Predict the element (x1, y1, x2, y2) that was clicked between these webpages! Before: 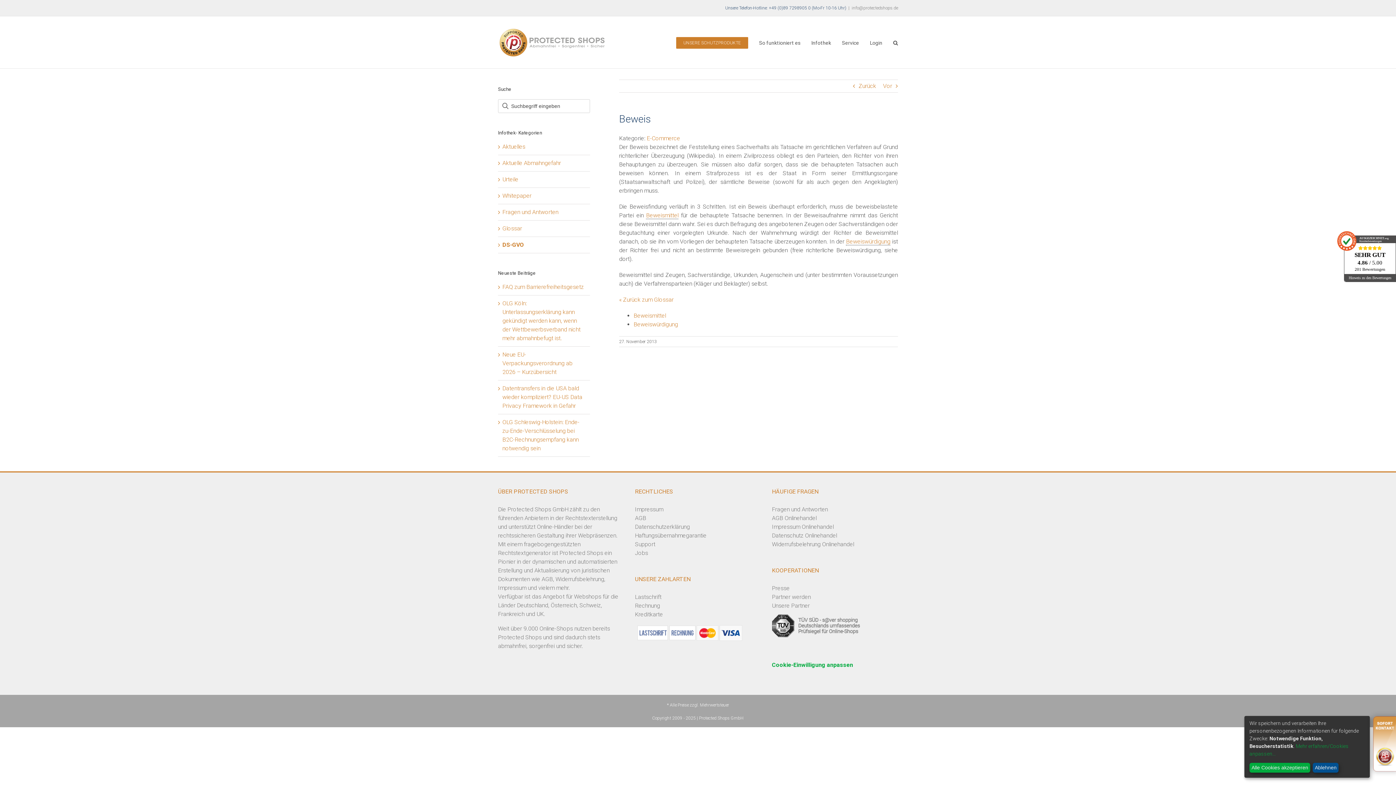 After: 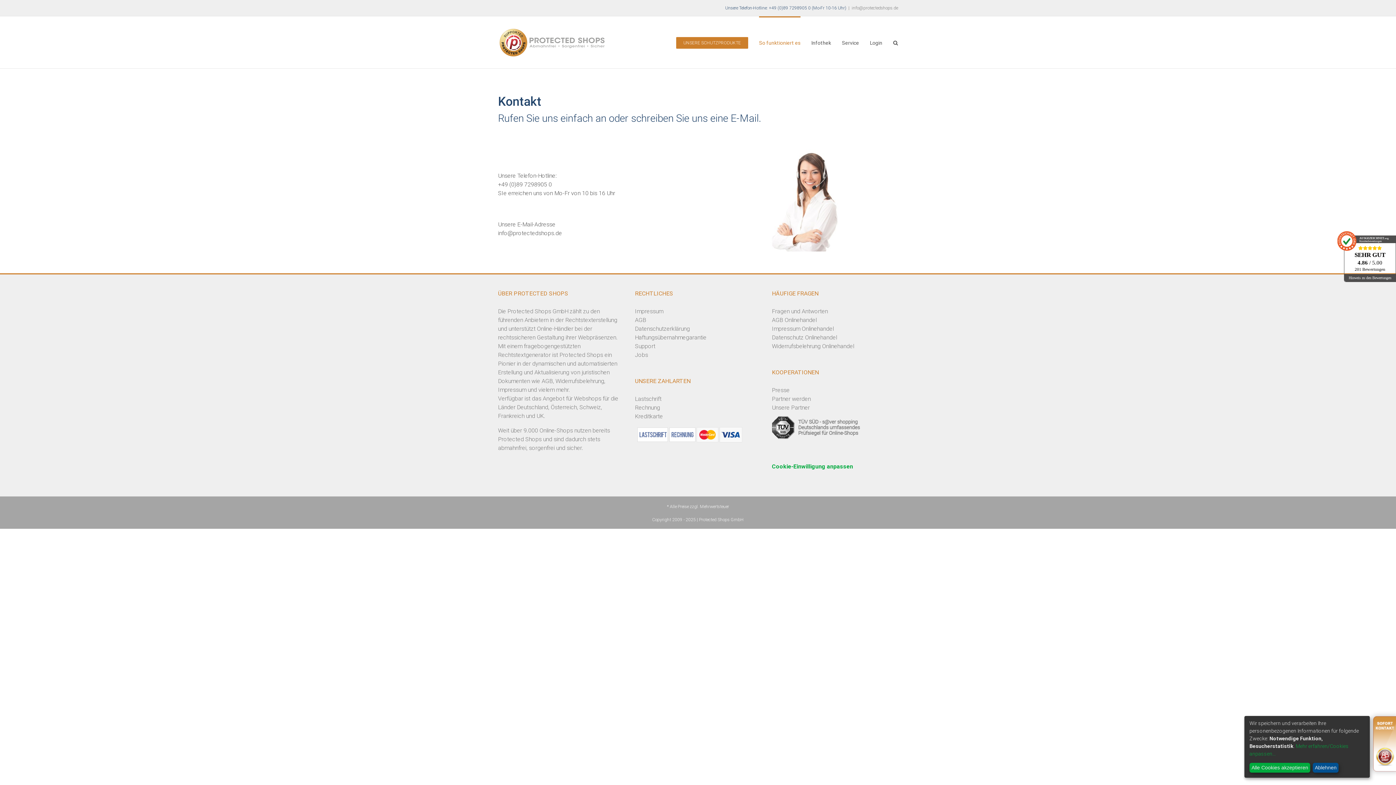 Action: label: Support bbox: (635, 541, 655, 548)